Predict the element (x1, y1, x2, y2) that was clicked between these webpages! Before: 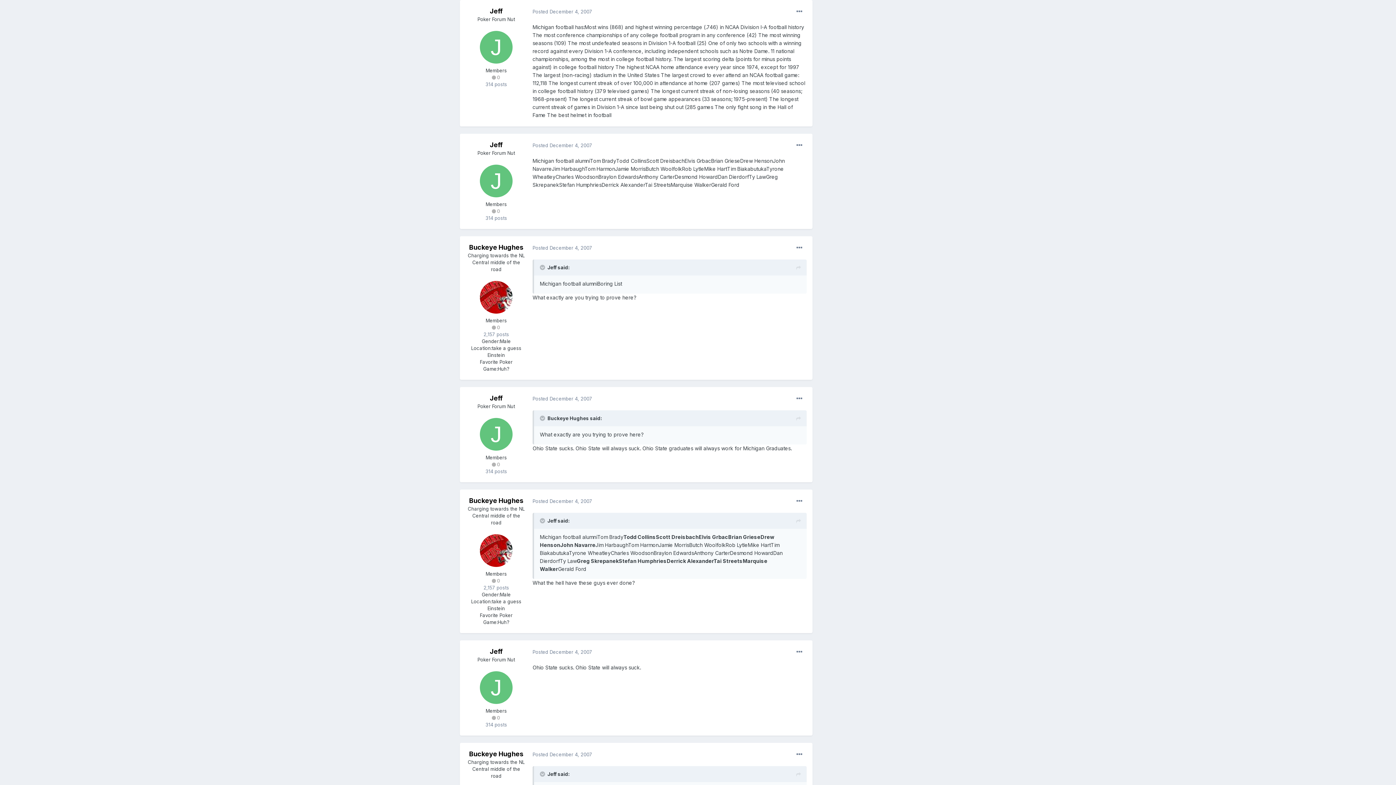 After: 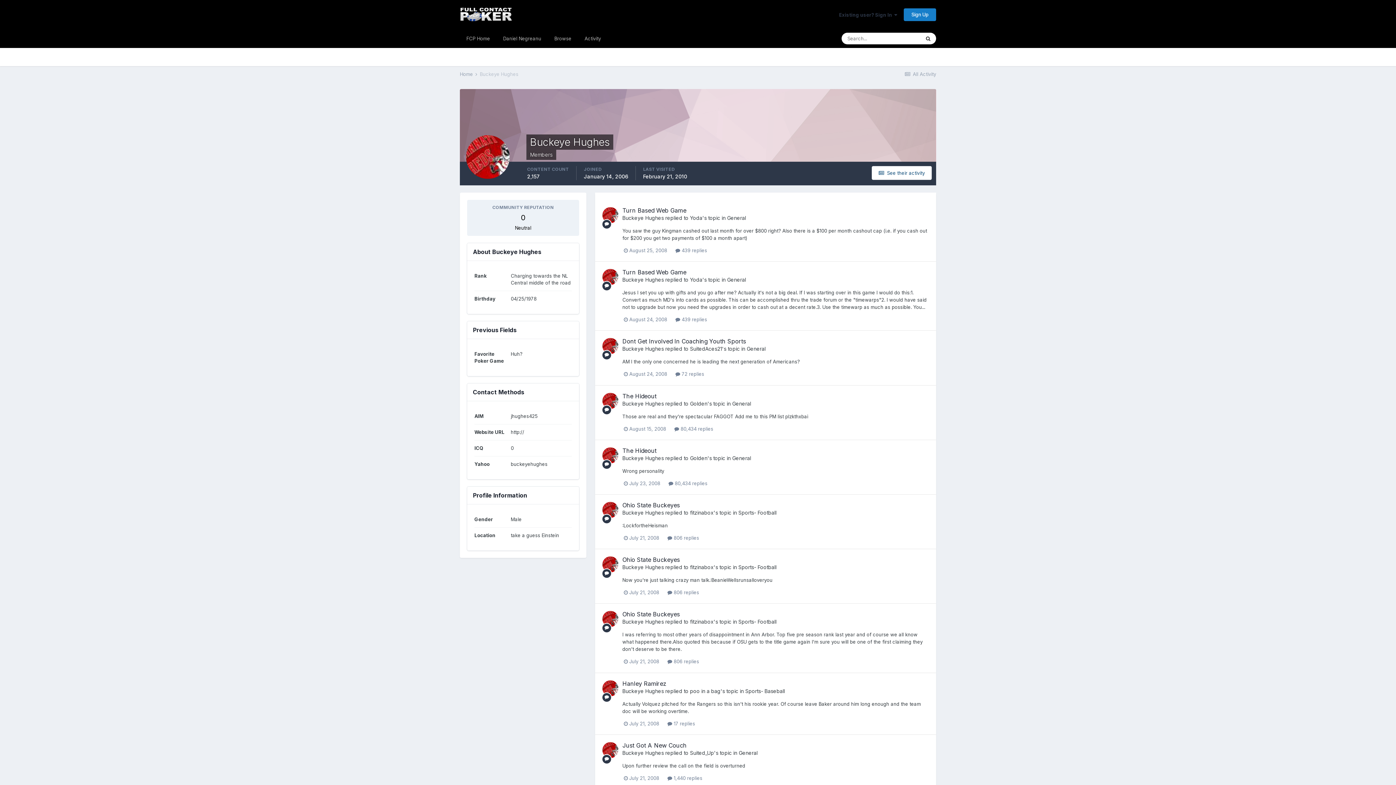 Action: bbox: (480, 534, 512, 567)